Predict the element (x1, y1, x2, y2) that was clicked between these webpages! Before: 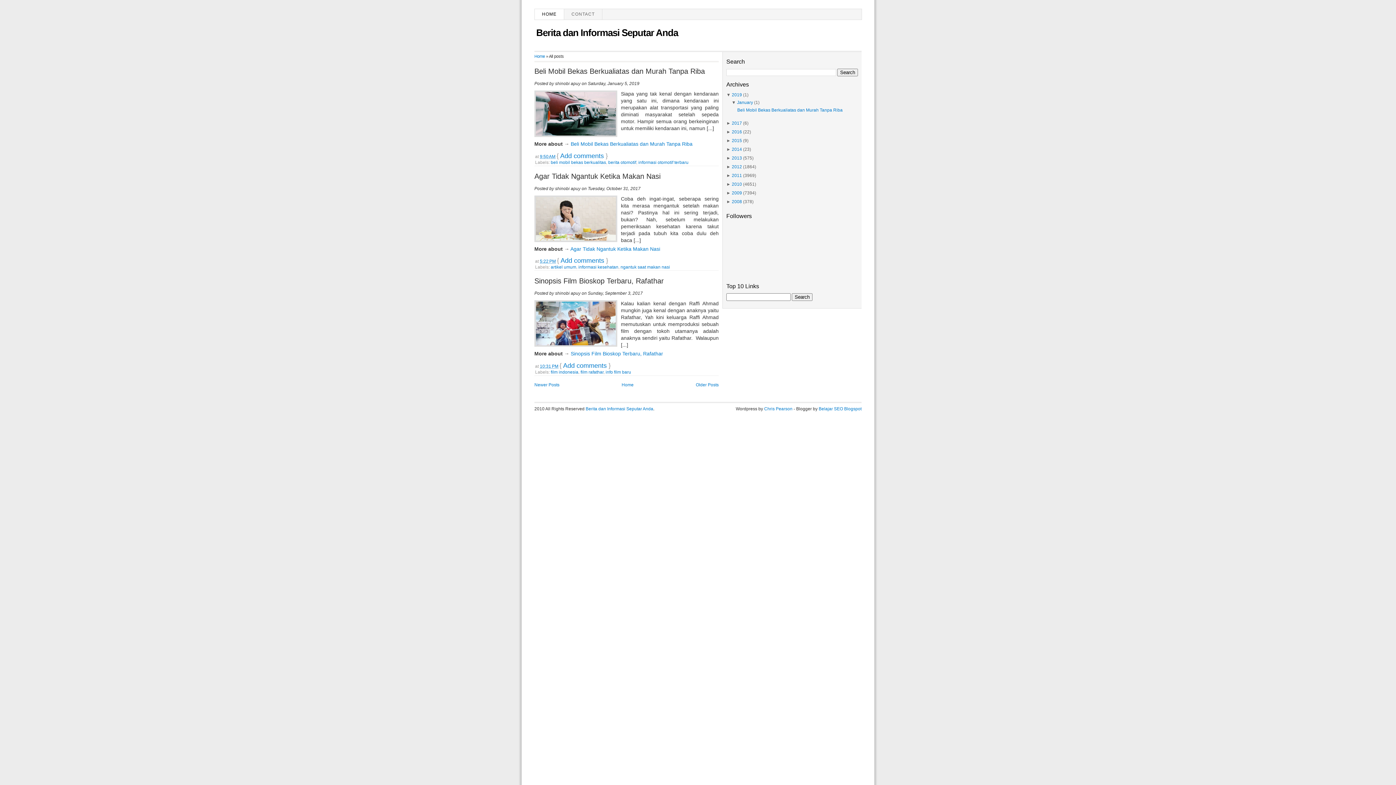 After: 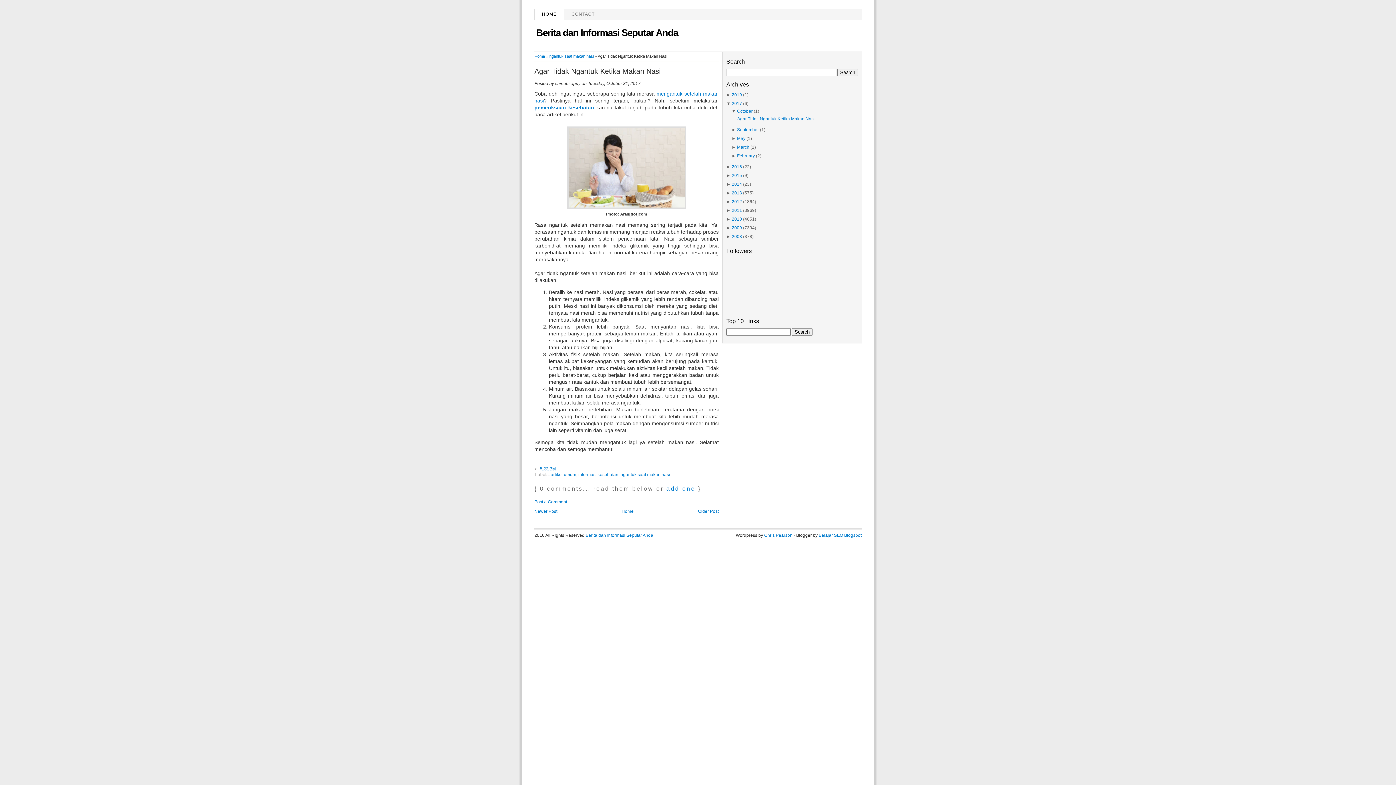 Action: label: 5:22 PM bbox: (540, 258, 556, 264)